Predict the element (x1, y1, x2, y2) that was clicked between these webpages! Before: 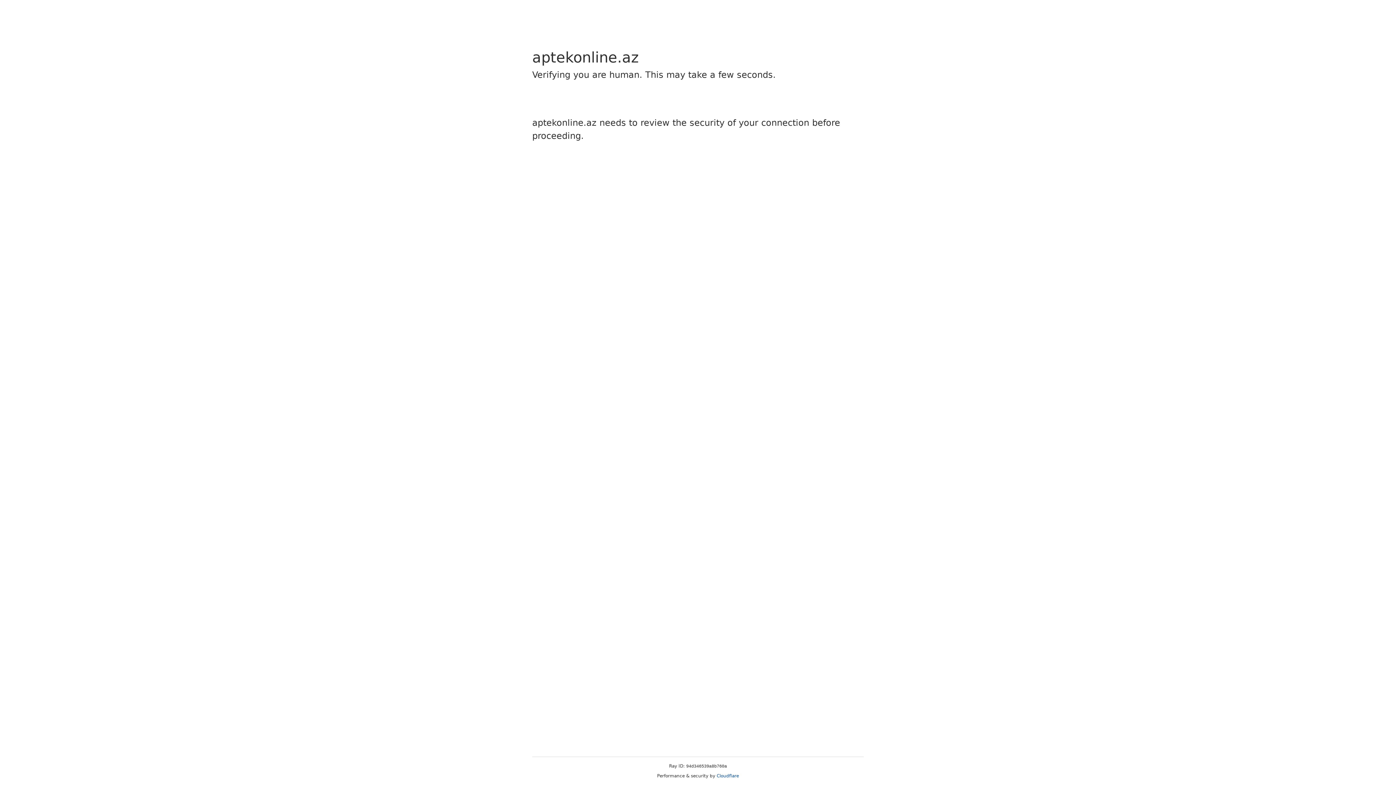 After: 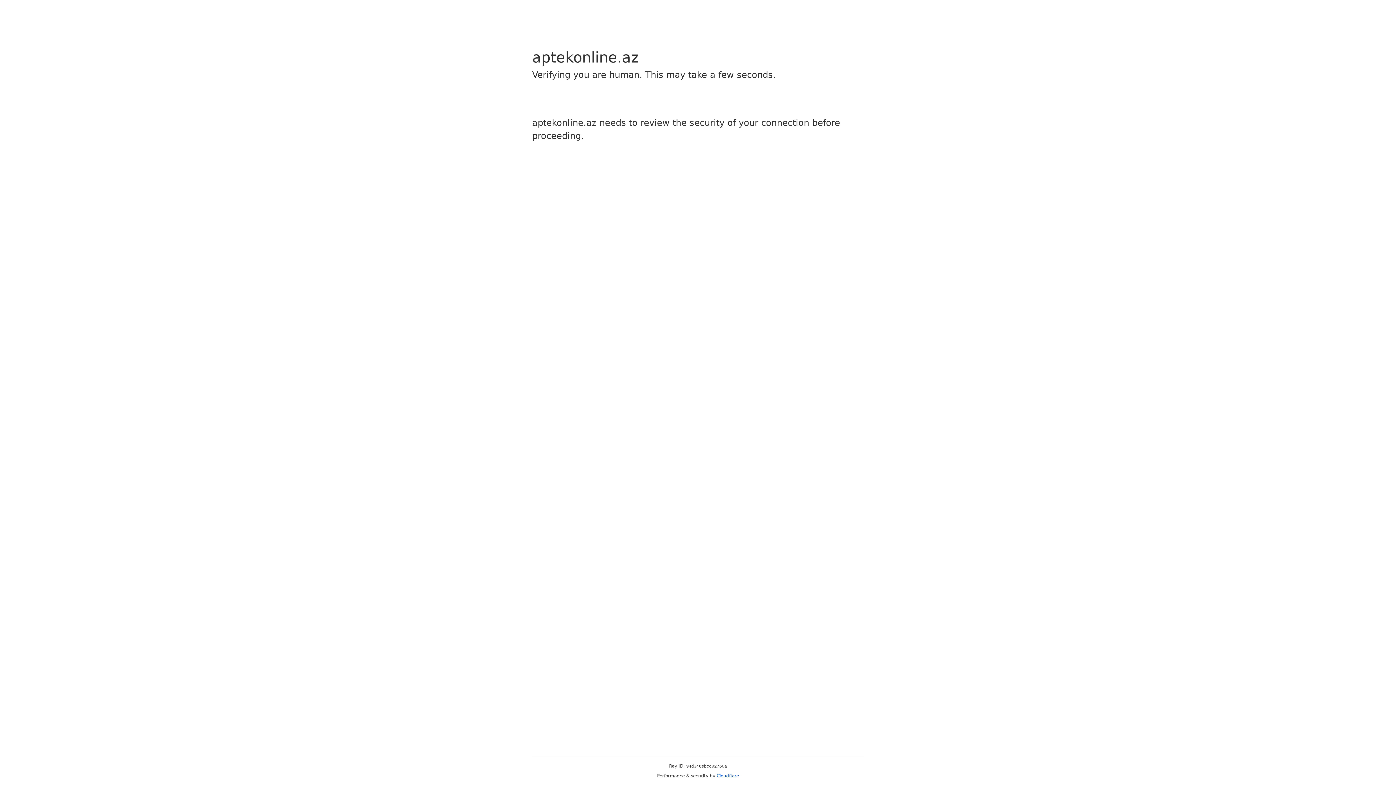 Action: label: Cloudflare bbox: (716, 773, 739, 778)